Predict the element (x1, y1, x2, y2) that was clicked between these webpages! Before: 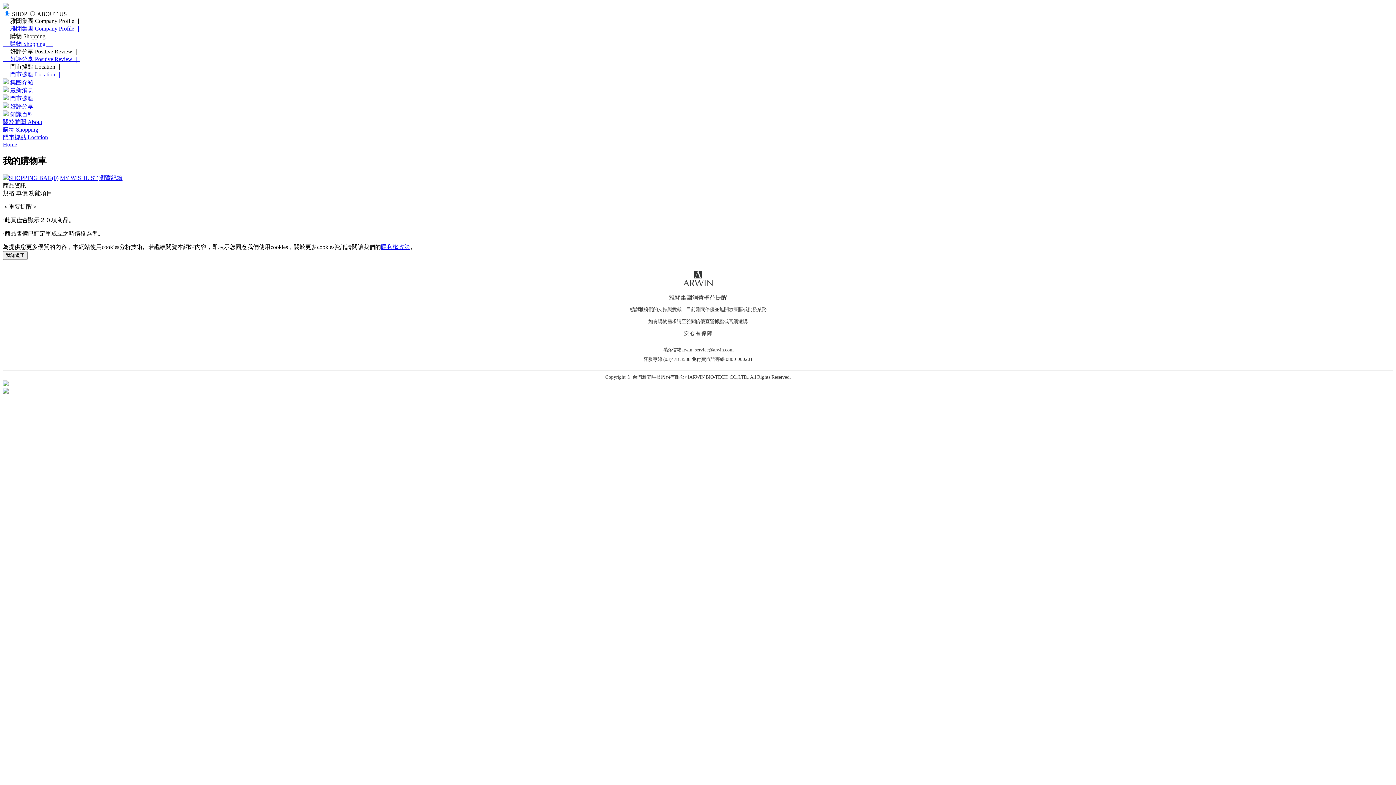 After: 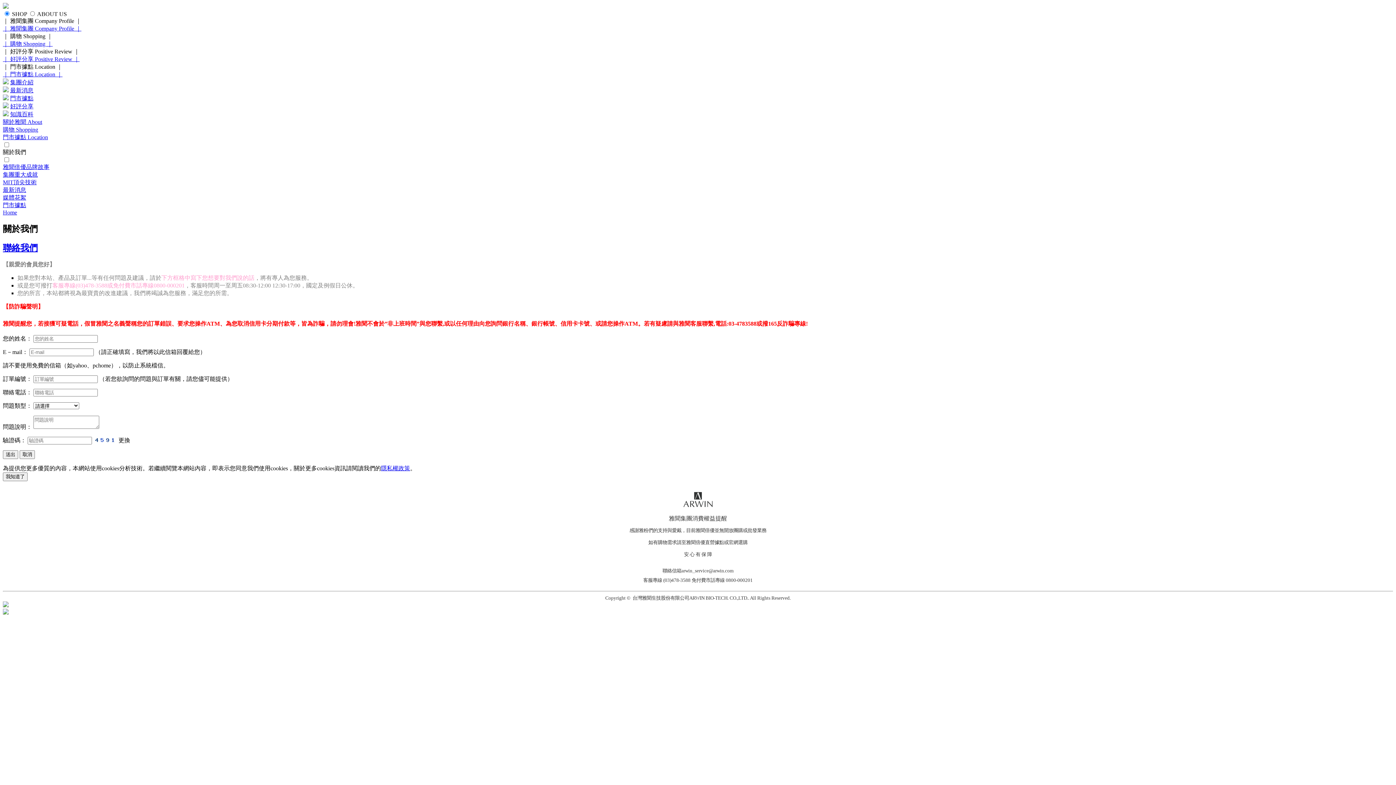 Action: bbox: (2, 381, 8, 387)